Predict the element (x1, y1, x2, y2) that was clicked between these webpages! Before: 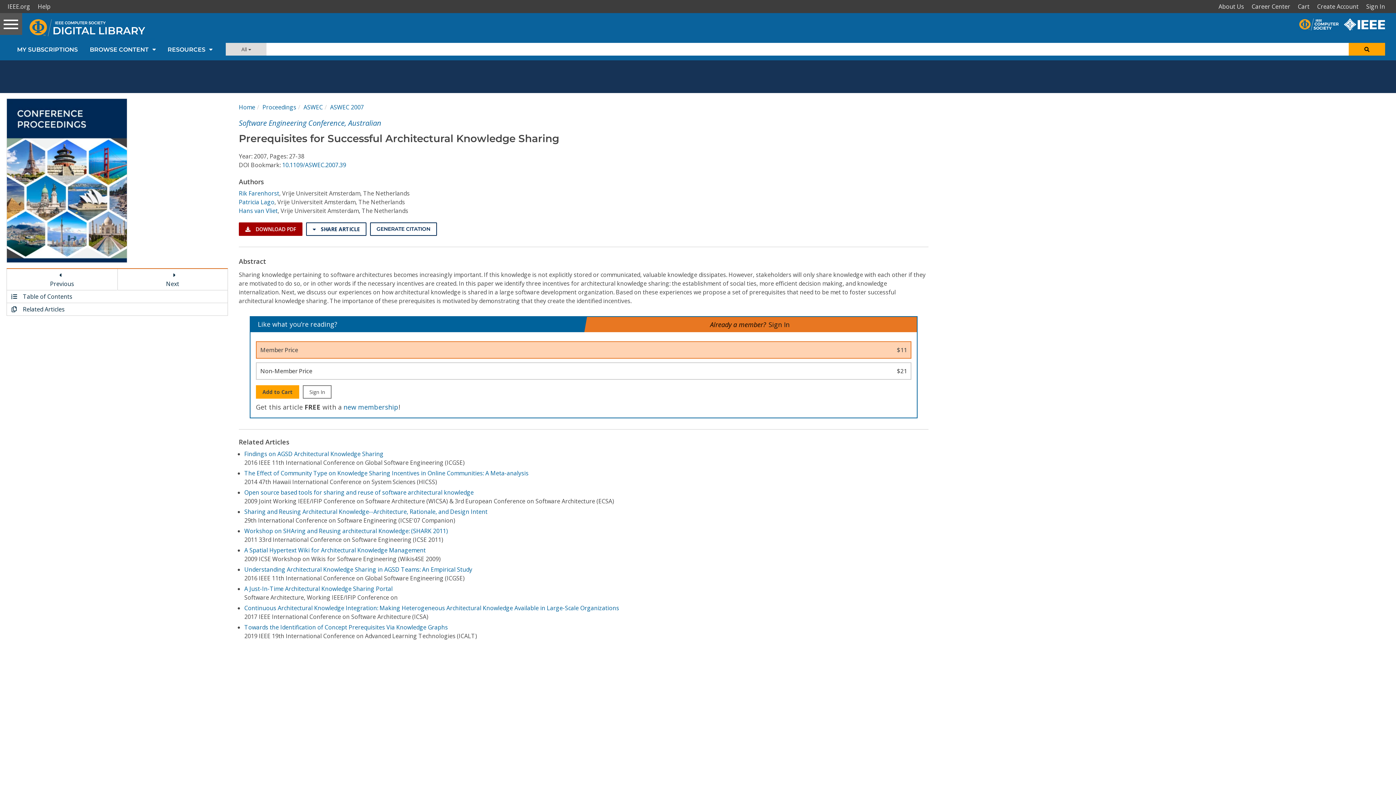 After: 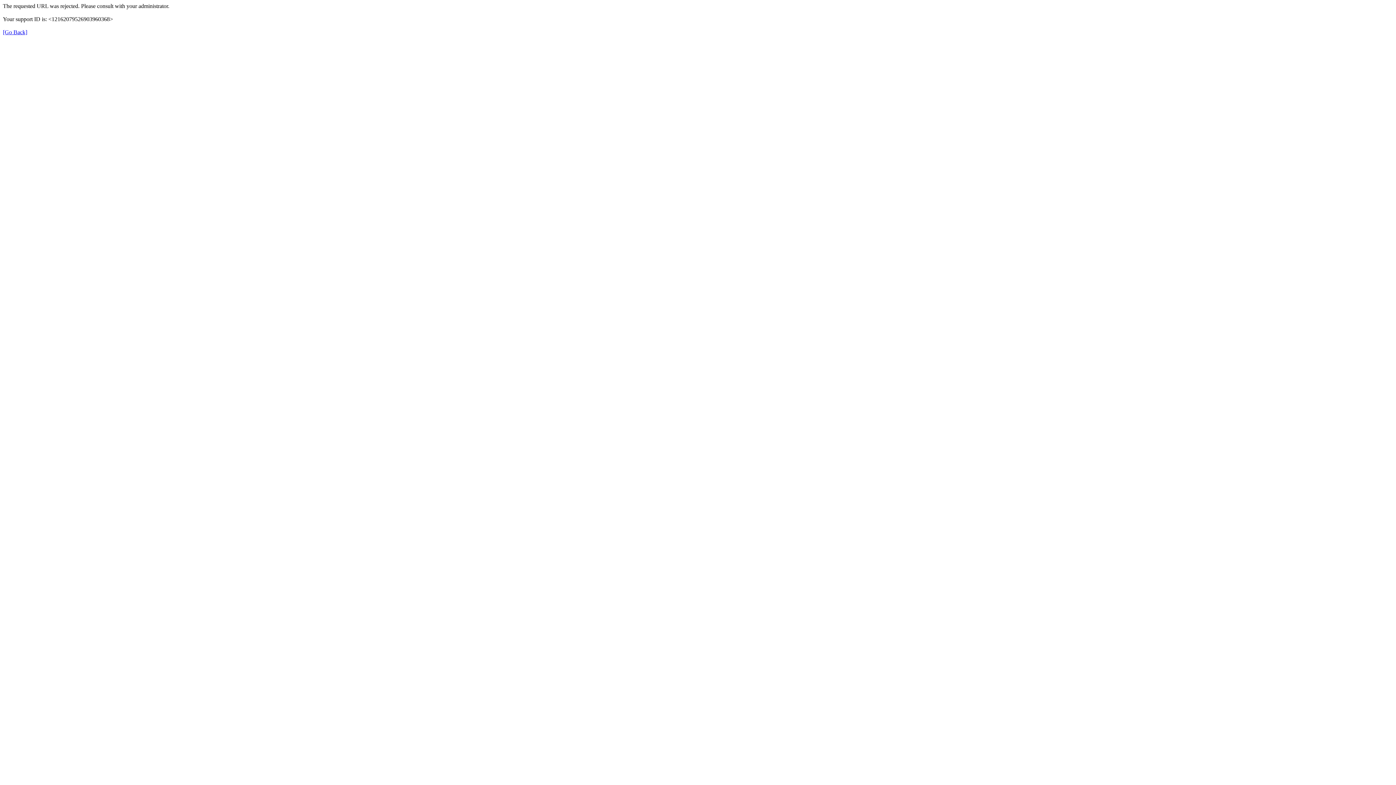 Action: bbox: (1344, 17, 1390, 25)